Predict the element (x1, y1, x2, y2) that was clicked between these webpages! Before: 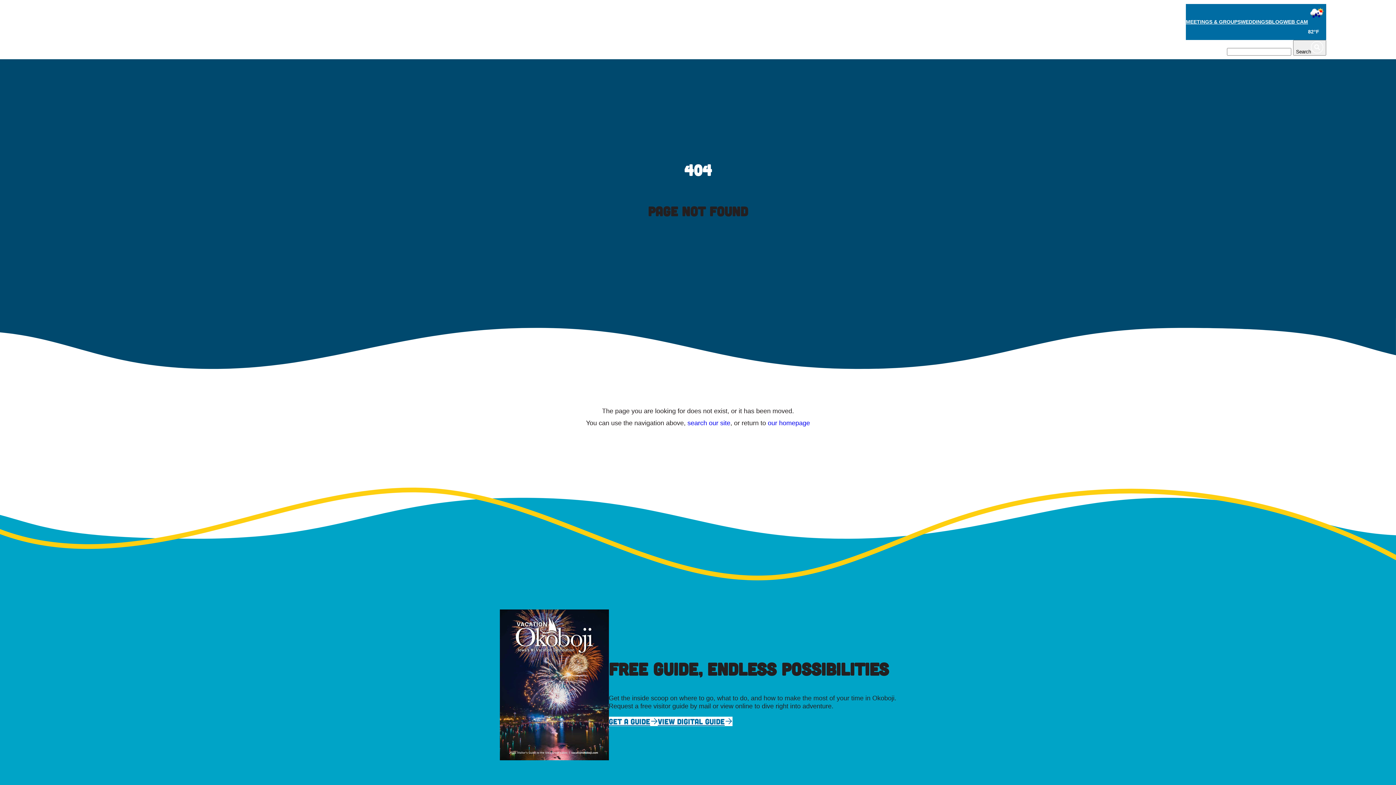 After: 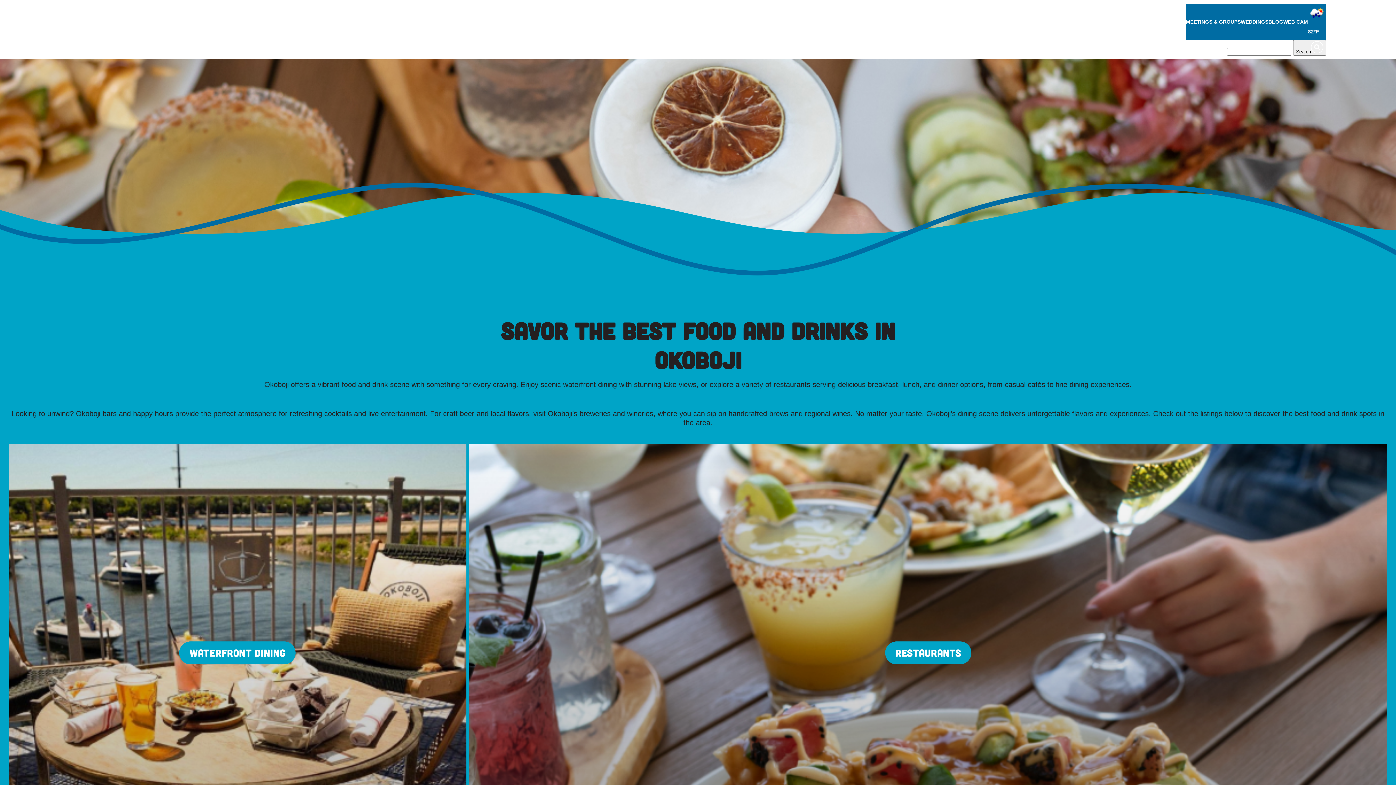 Action: label: EAT & DRINK bbox: (1112, 43, 1154, 51)